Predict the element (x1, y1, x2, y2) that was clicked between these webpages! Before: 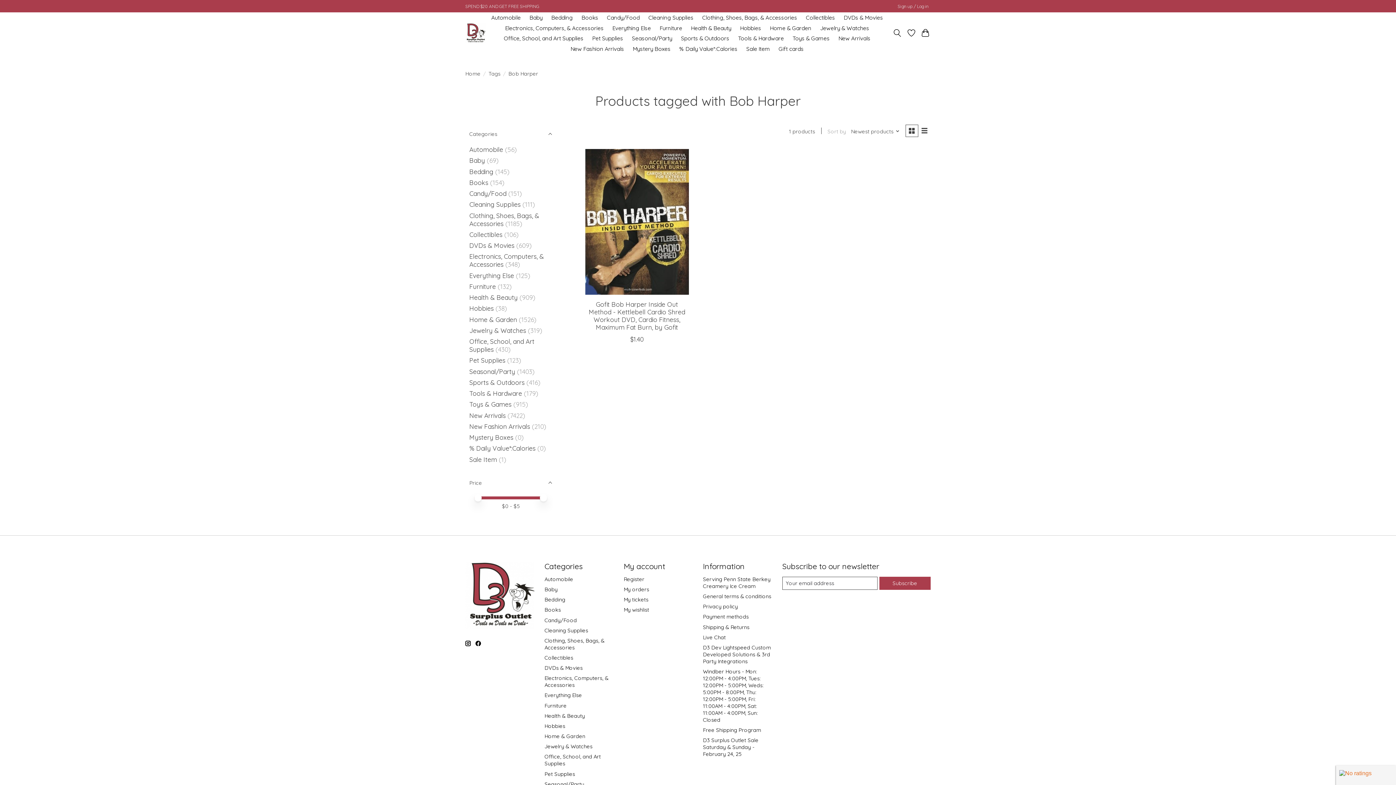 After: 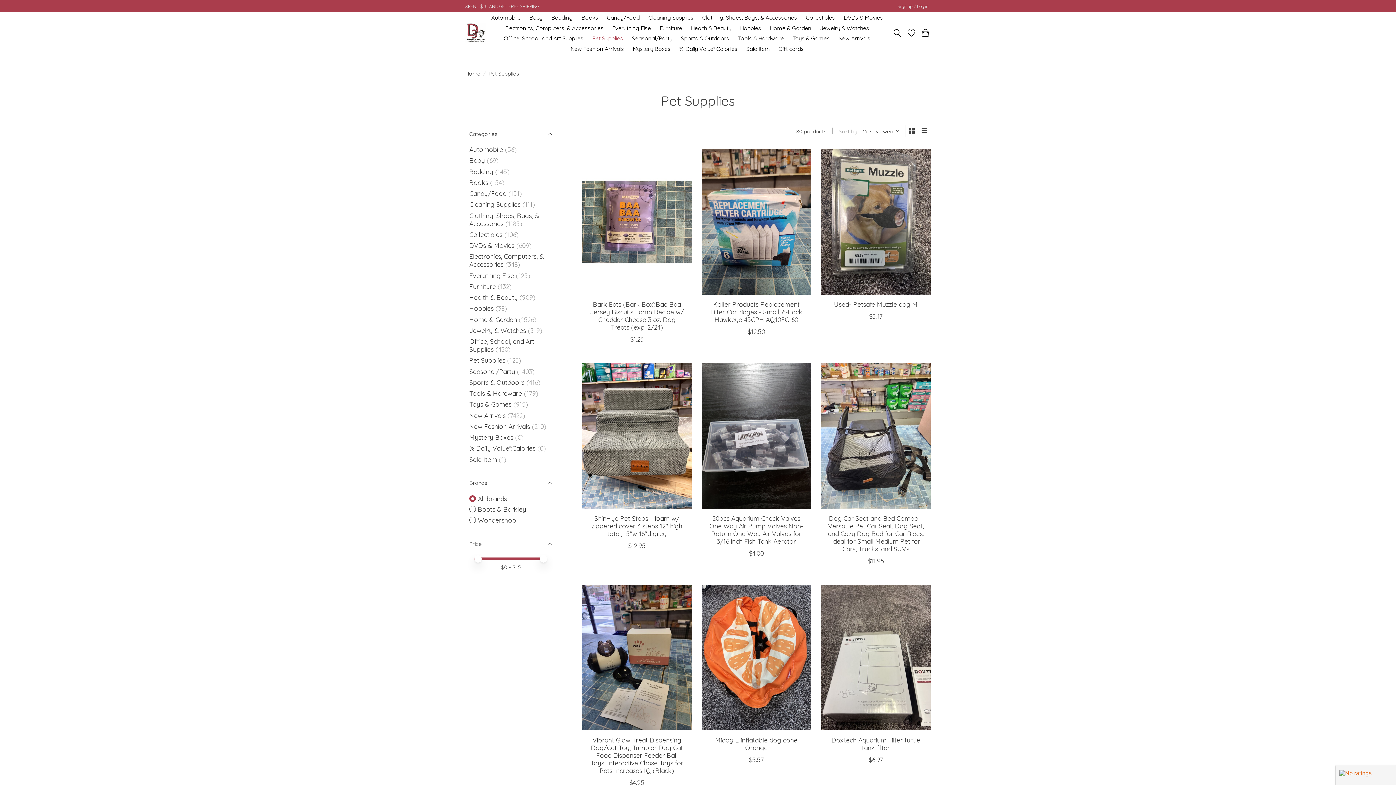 Action: label: Pet Supplies bbox: (589, 33, 625, 43)